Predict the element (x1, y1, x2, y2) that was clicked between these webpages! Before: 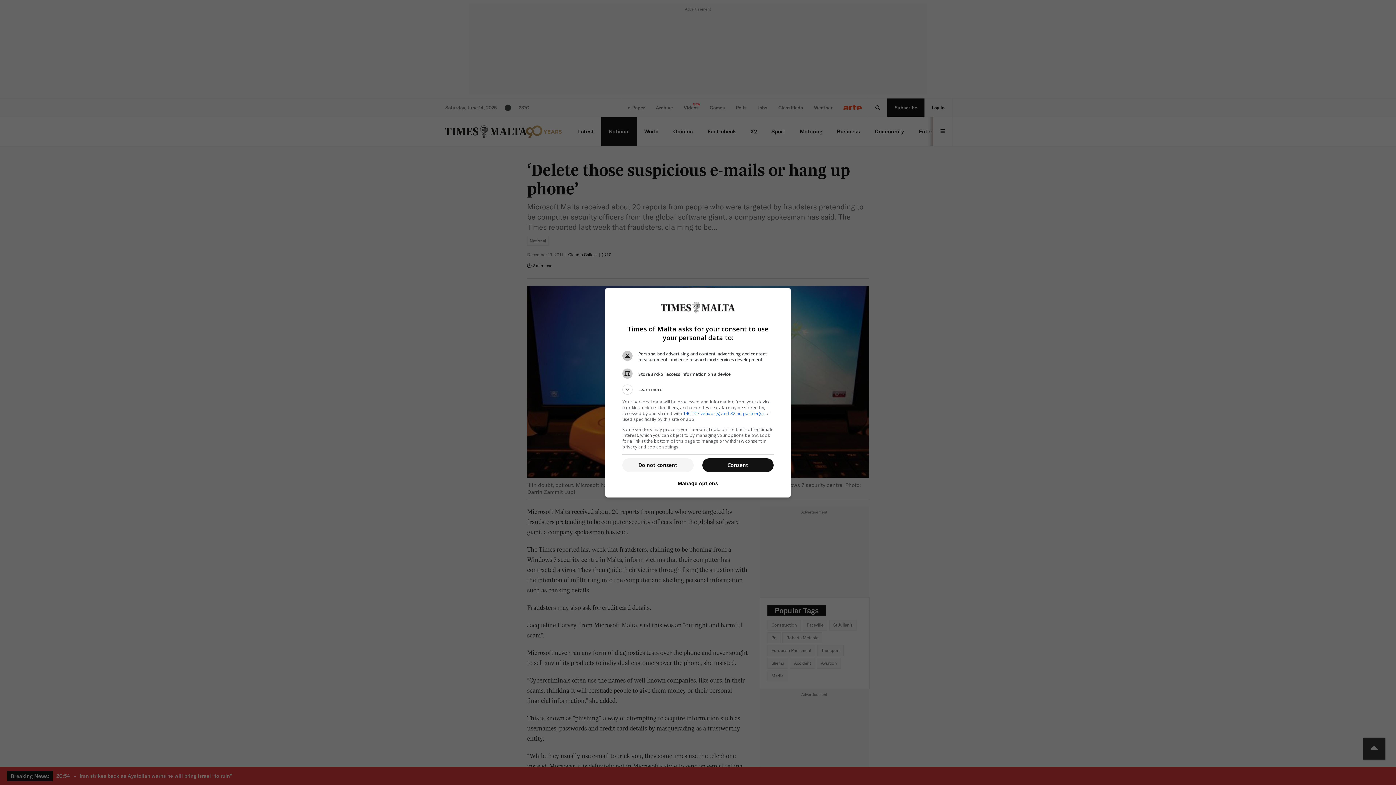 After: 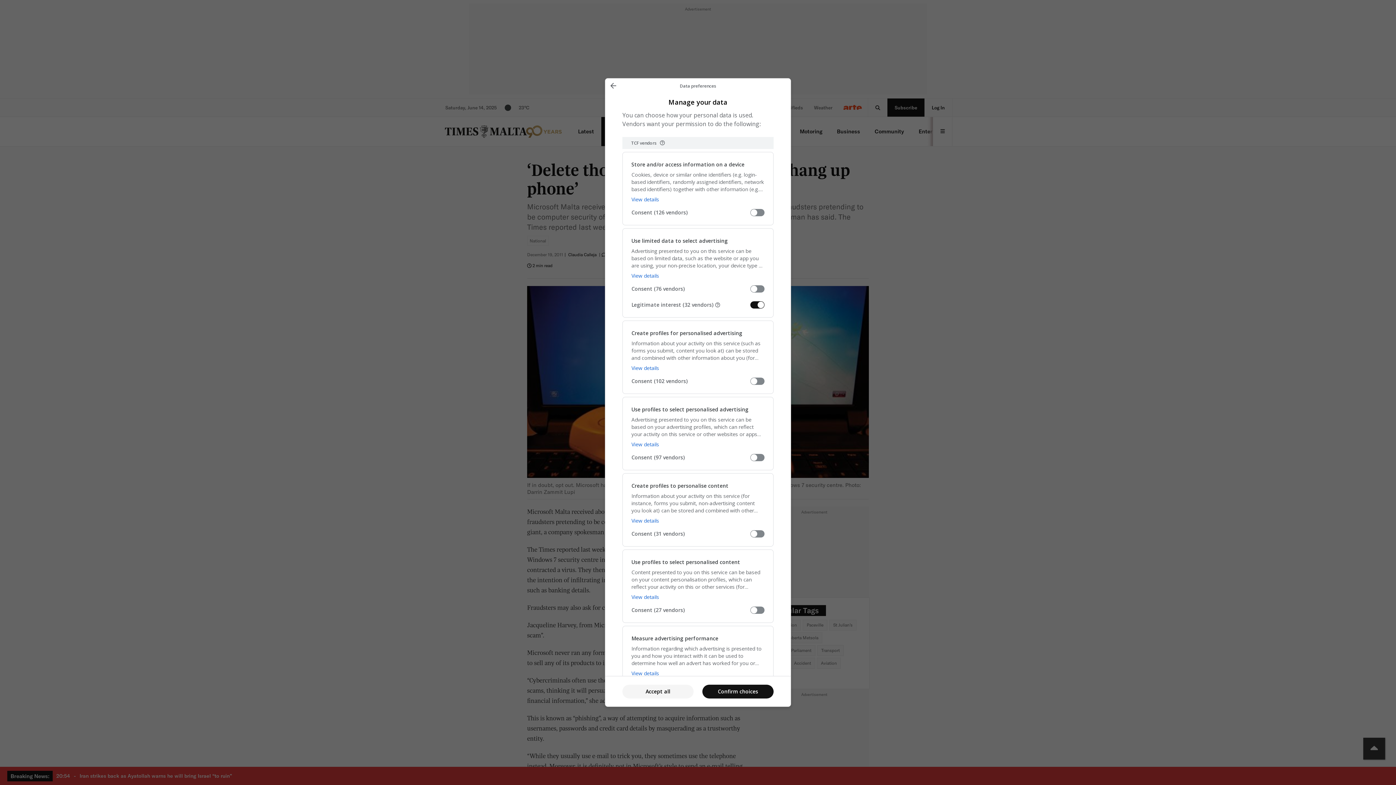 Action: label: Manage options bbox: (678, 476, 718, 491)